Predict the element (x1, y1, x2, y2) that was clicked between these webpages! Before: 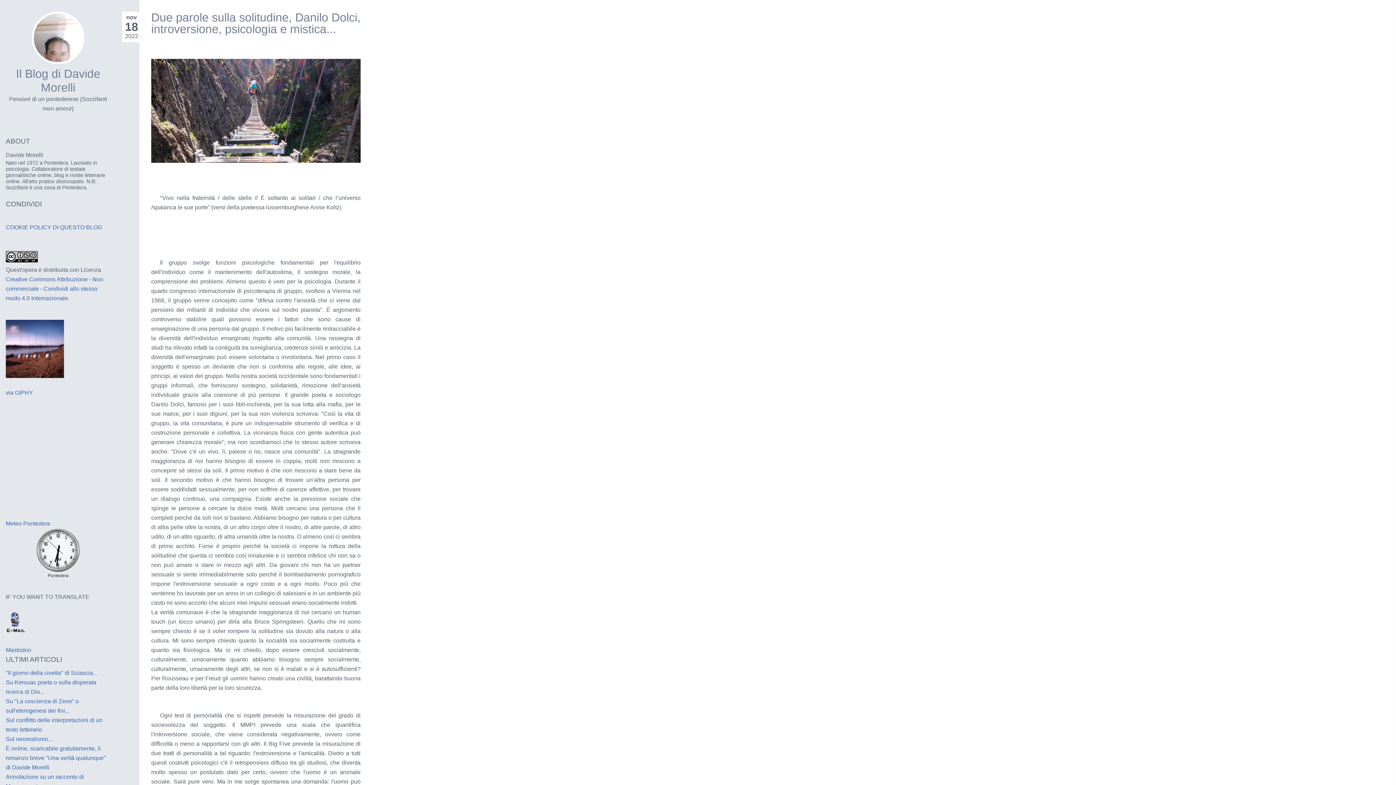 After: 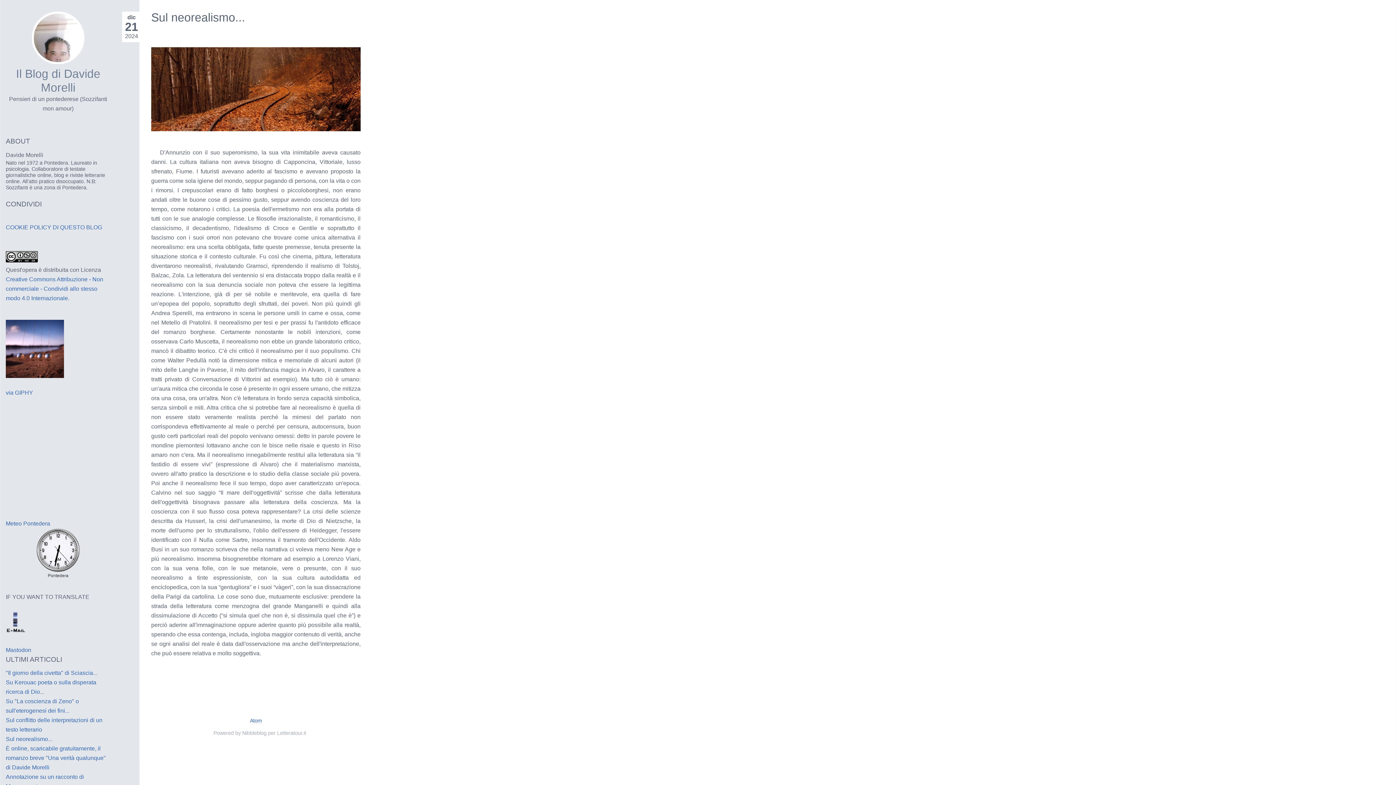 Action: bbox: (5, 736, 52, 742) label: Sul neorealismo...